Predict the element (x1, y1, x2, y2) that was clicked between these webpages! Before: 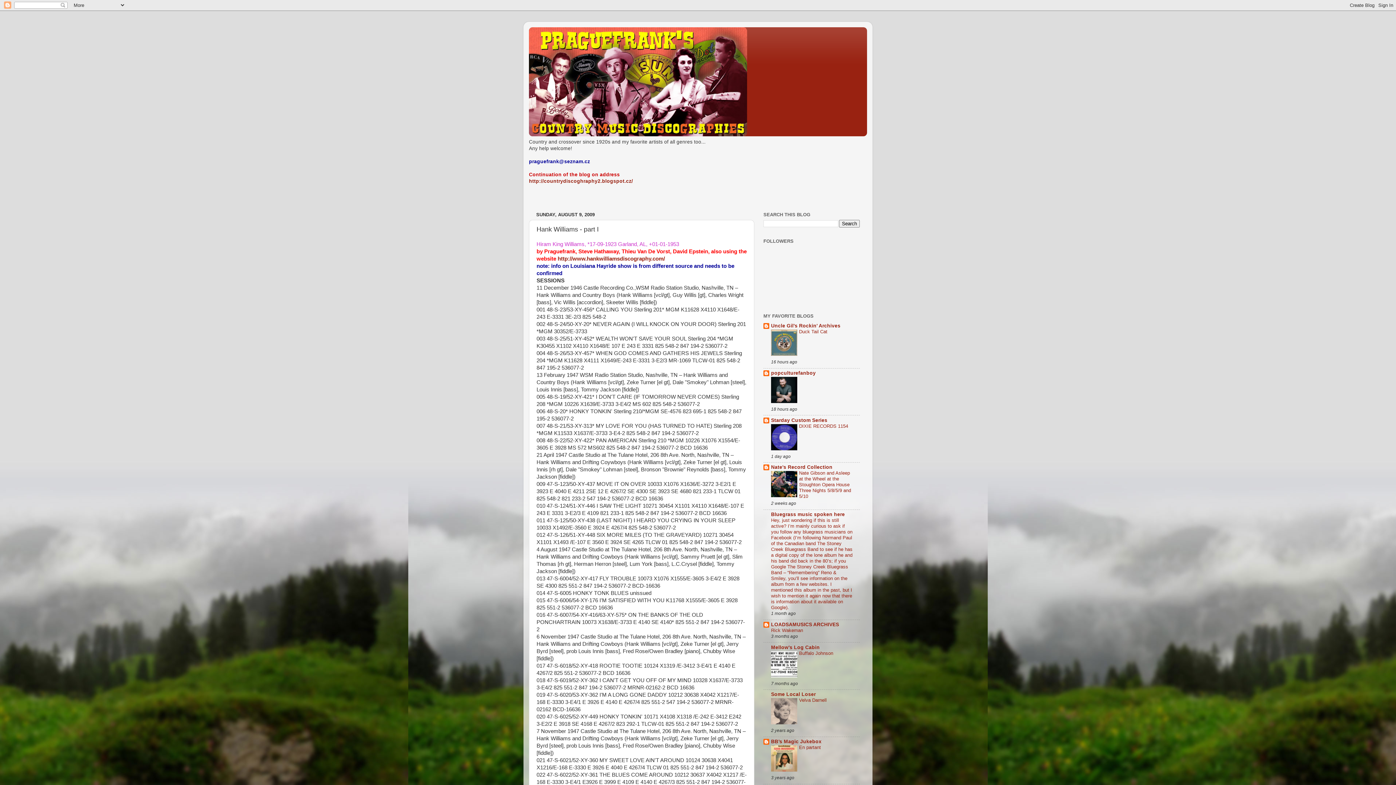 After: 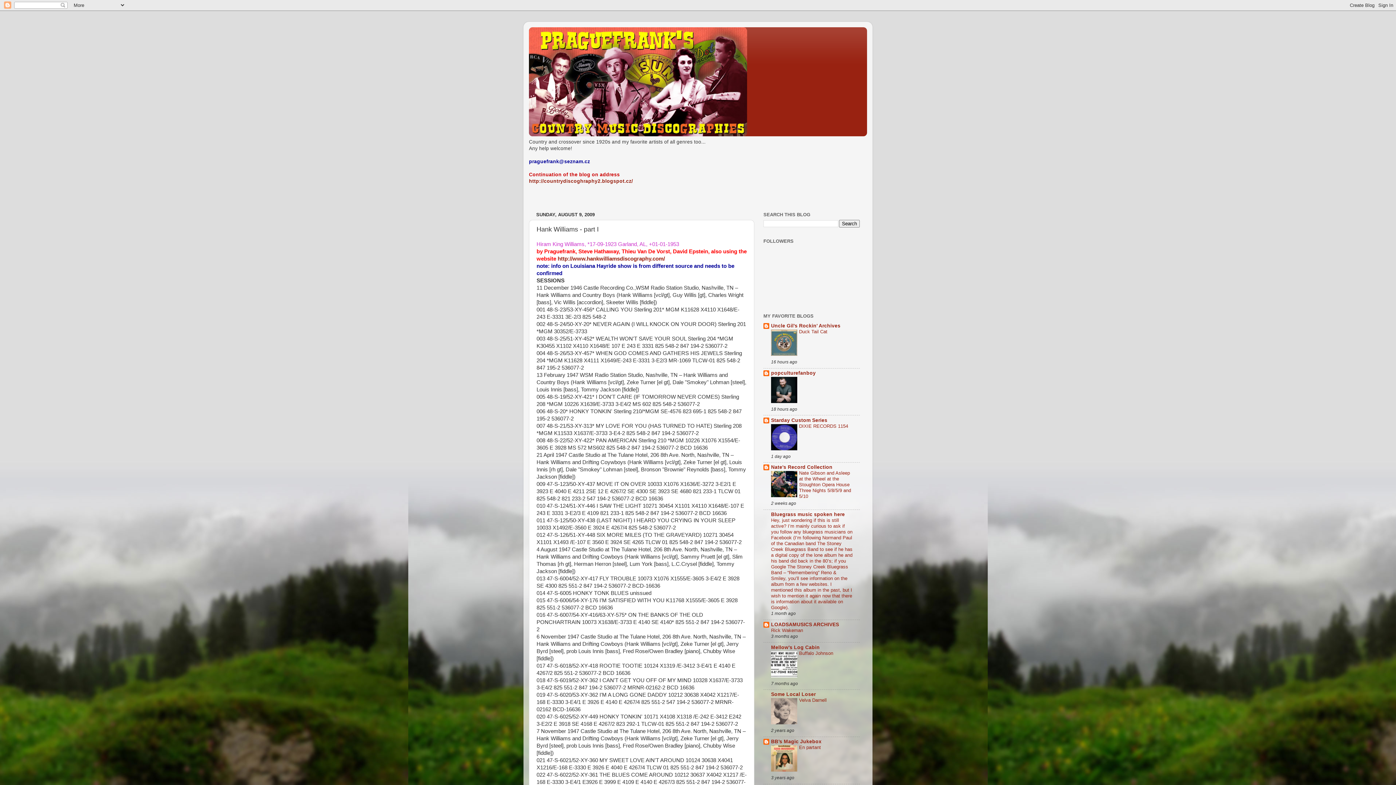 Action: bbox: (771, 673, 797, 678)